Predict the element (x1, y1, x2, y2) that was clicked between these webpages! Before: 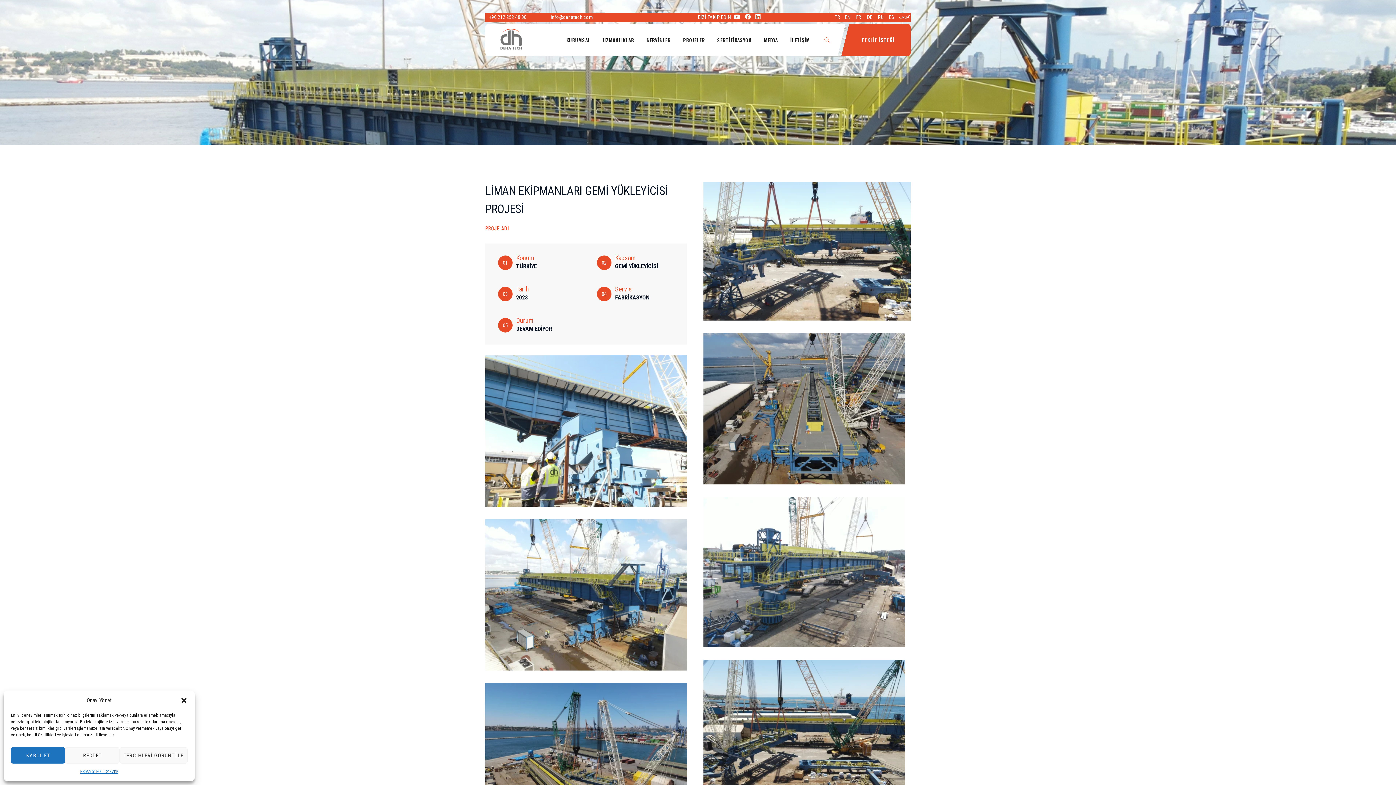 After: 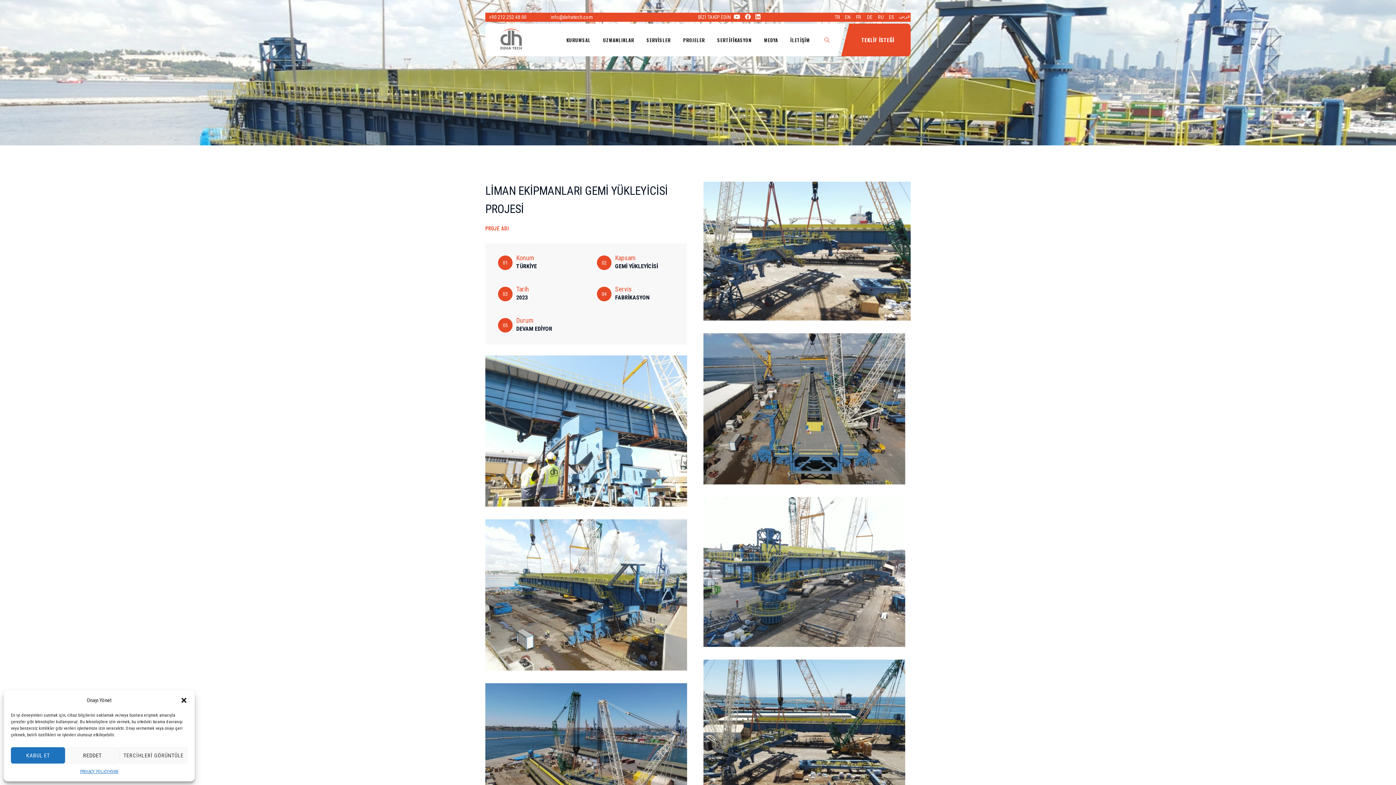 Action: bbox: (732, 14, 742, 20)